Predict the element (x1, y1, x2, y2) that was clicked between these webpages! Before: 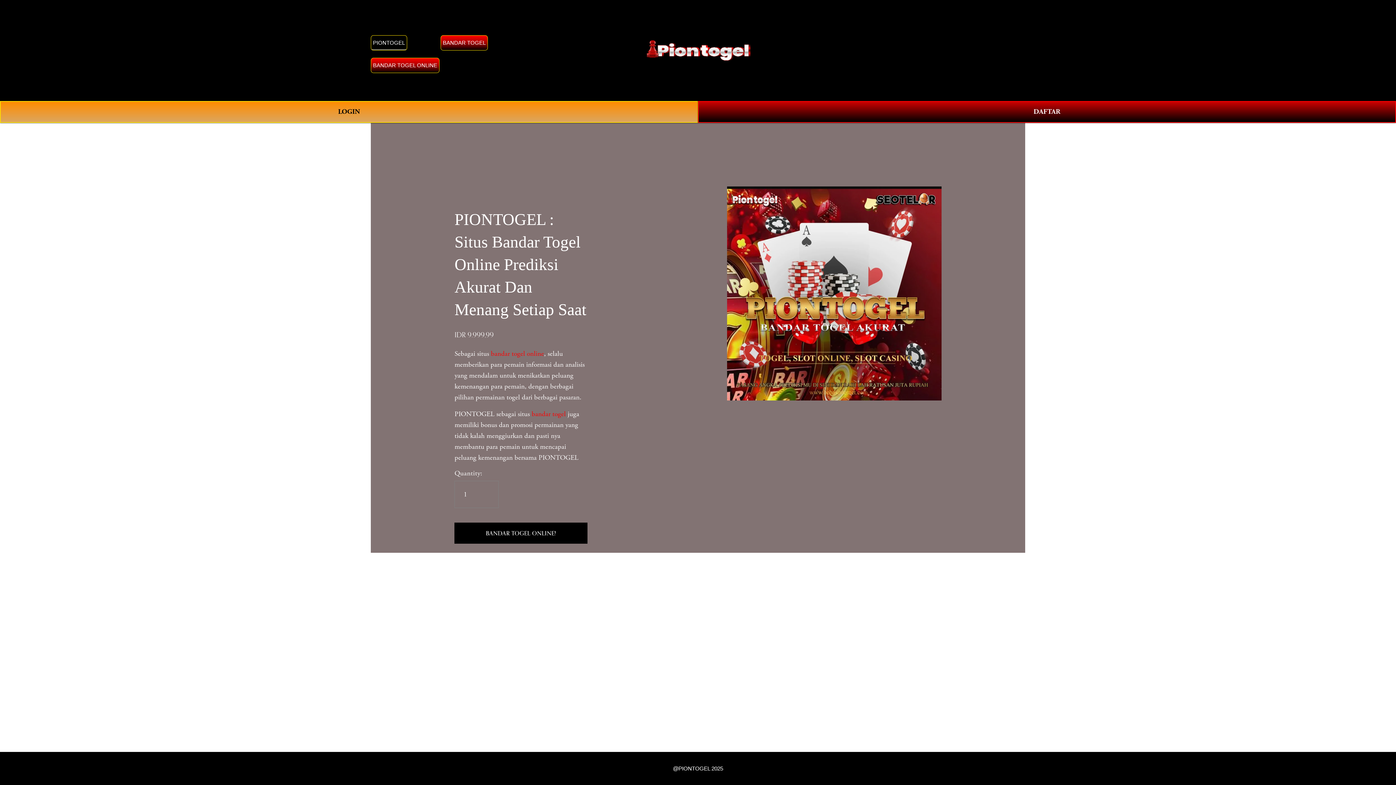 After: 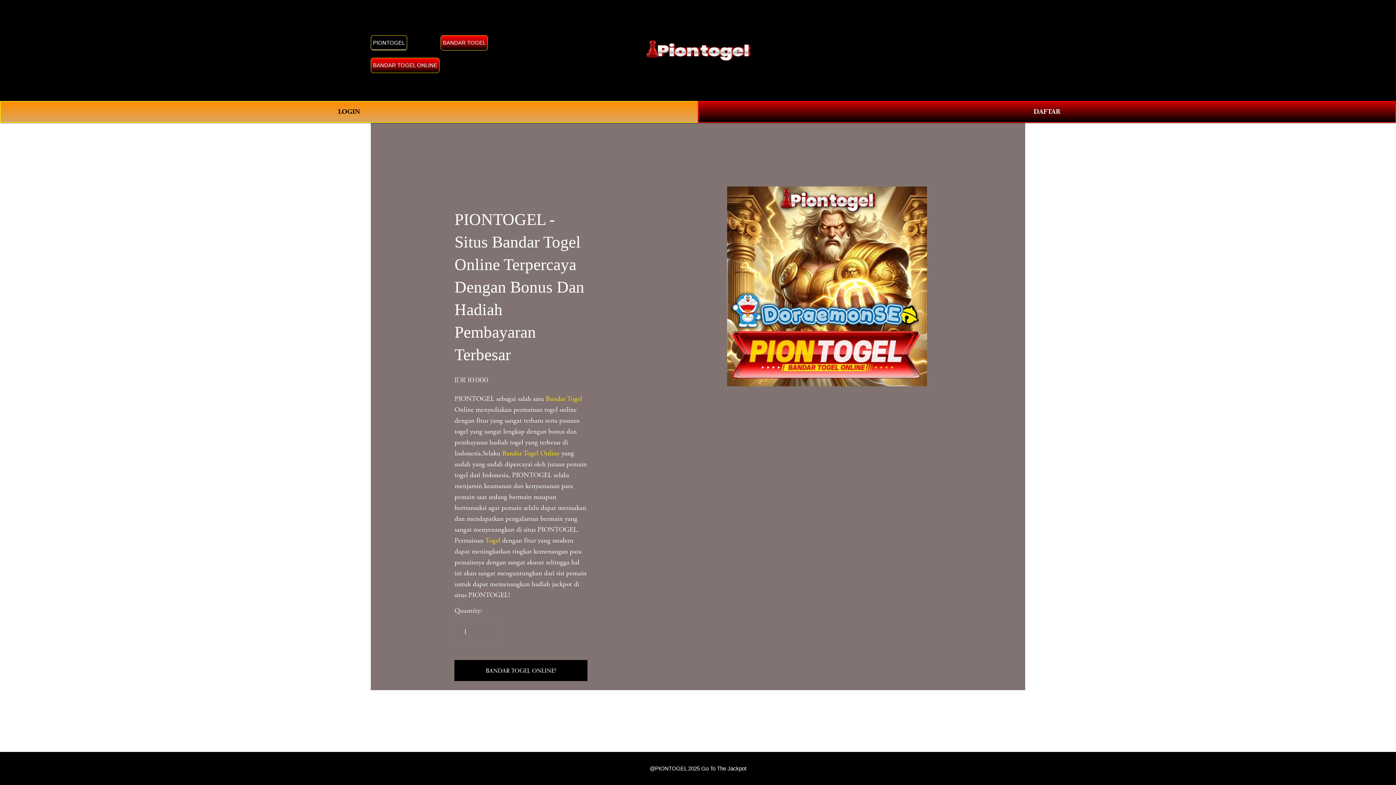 Action: label: bandar togel online bbox: (491, 349, 544, 358)